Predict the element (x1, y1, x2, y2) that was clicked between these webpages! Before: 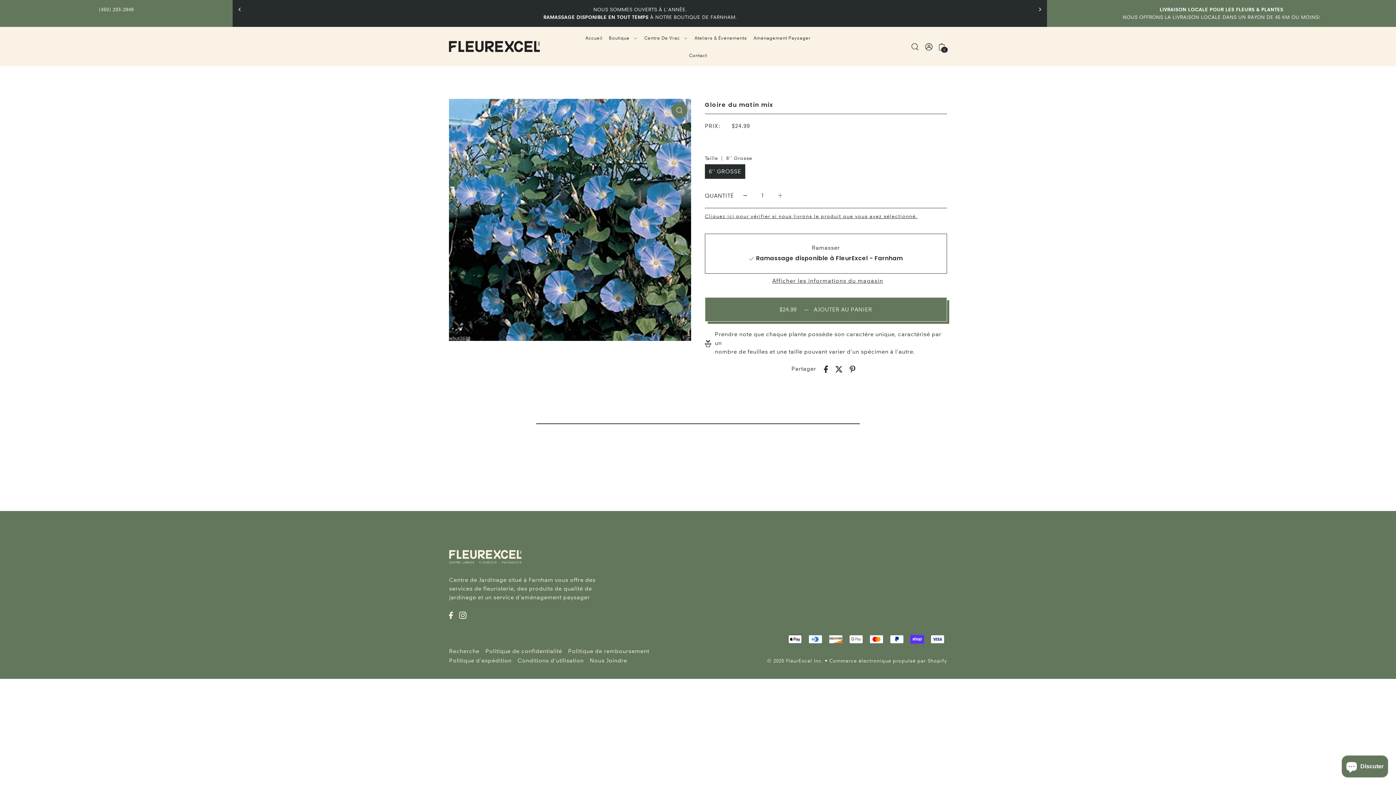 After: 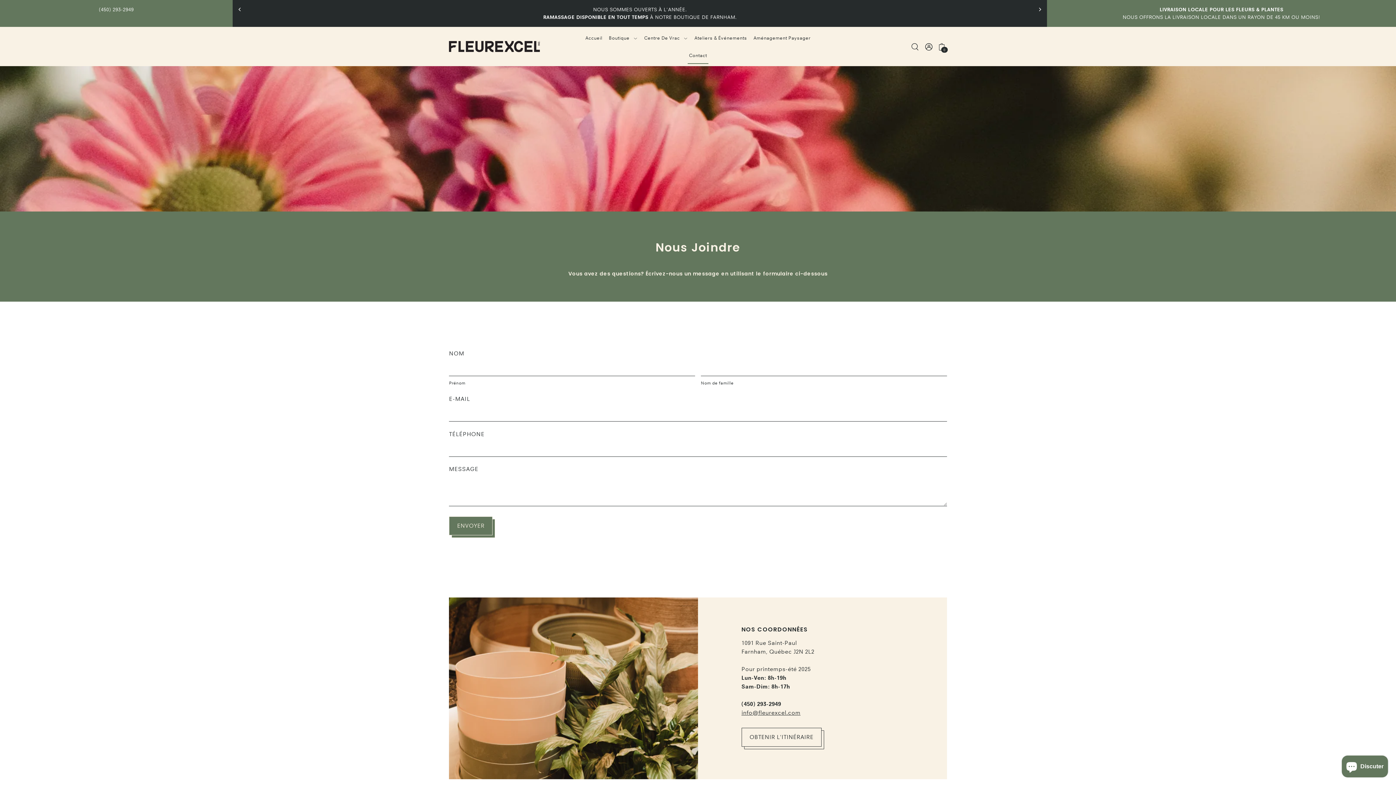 Action: bbox: (686, 46, 709, 64) label: Contact